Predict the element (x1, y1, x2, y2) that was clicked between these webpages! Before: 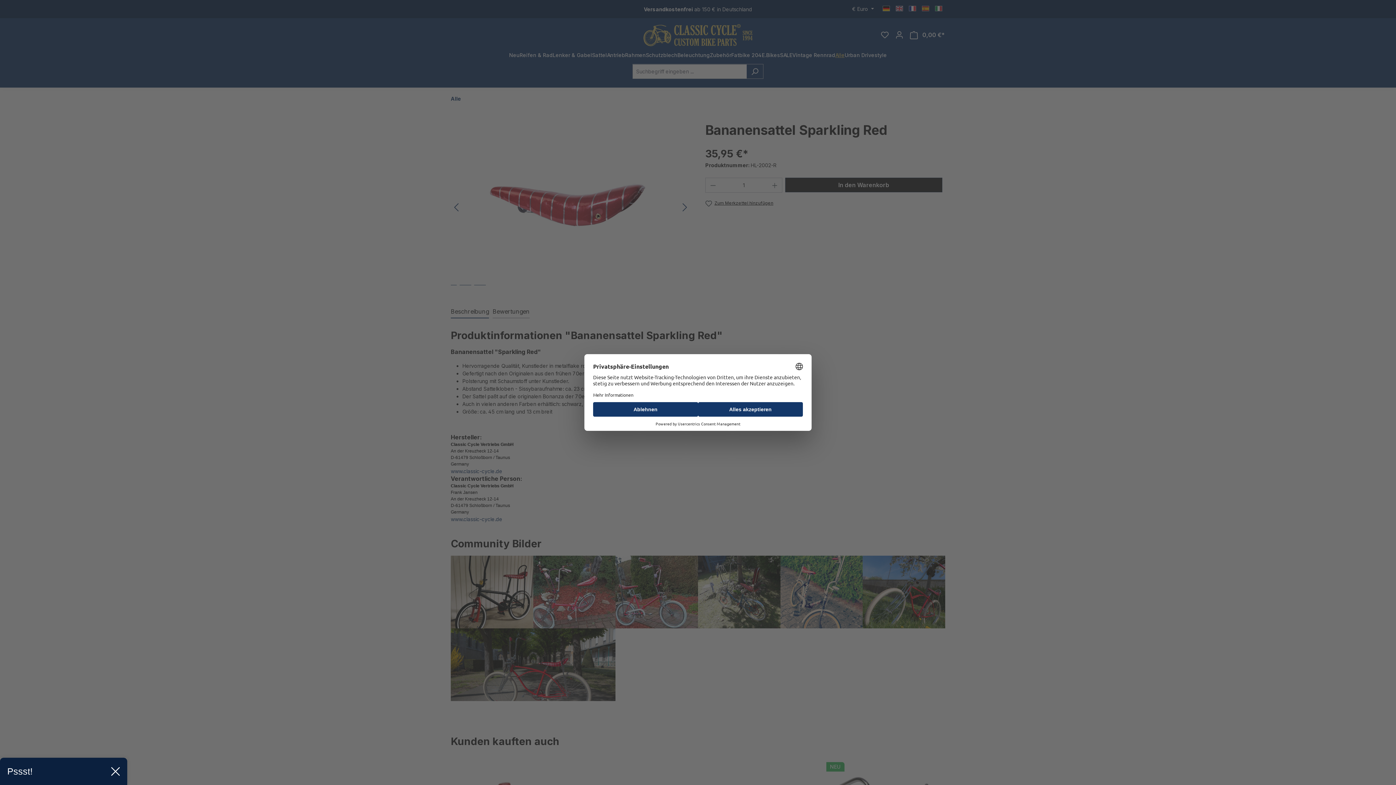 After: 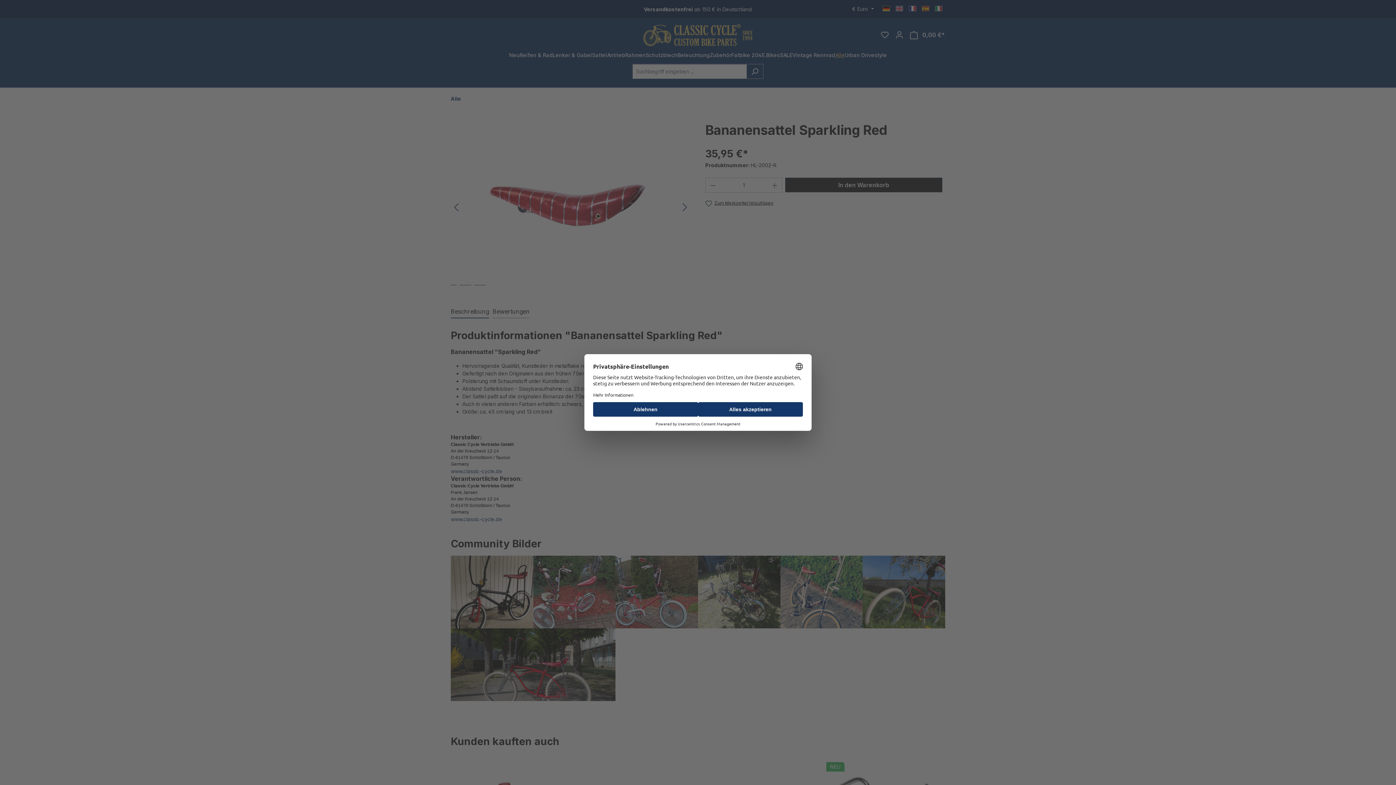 Action: bbox: (111, 767, 120, 776)